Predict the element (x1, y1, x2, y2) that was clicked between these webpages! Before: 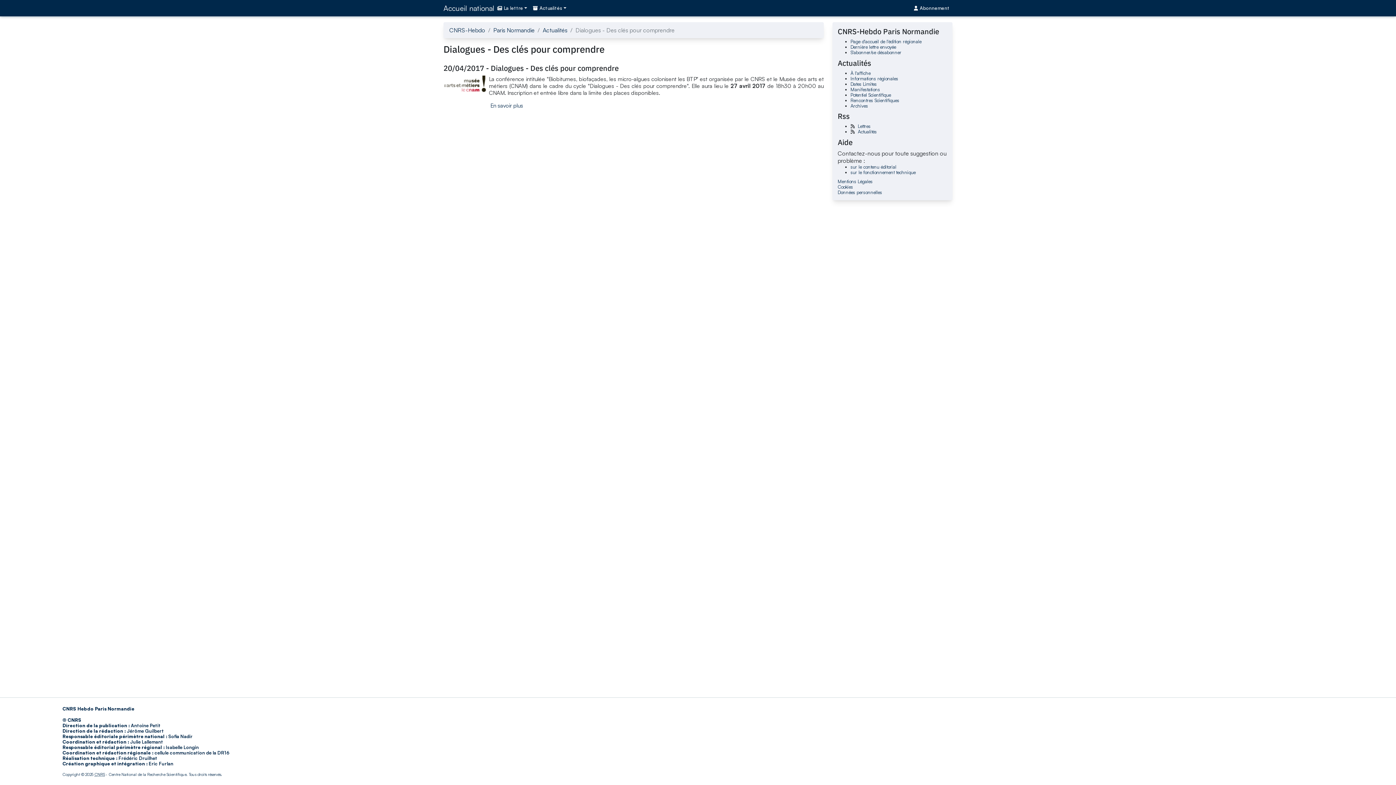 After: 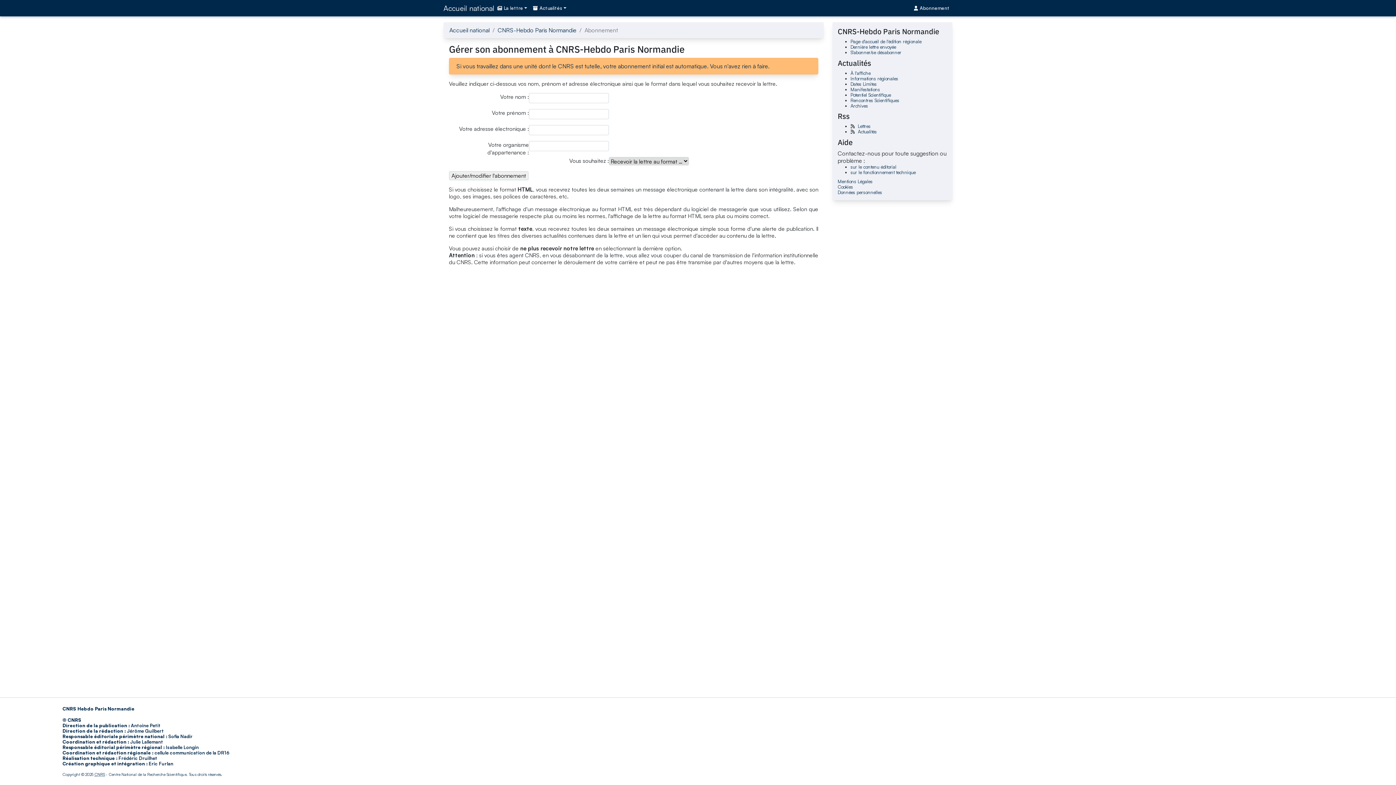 Action: bbox: (911, 2, 952, 13) label: Abonnement